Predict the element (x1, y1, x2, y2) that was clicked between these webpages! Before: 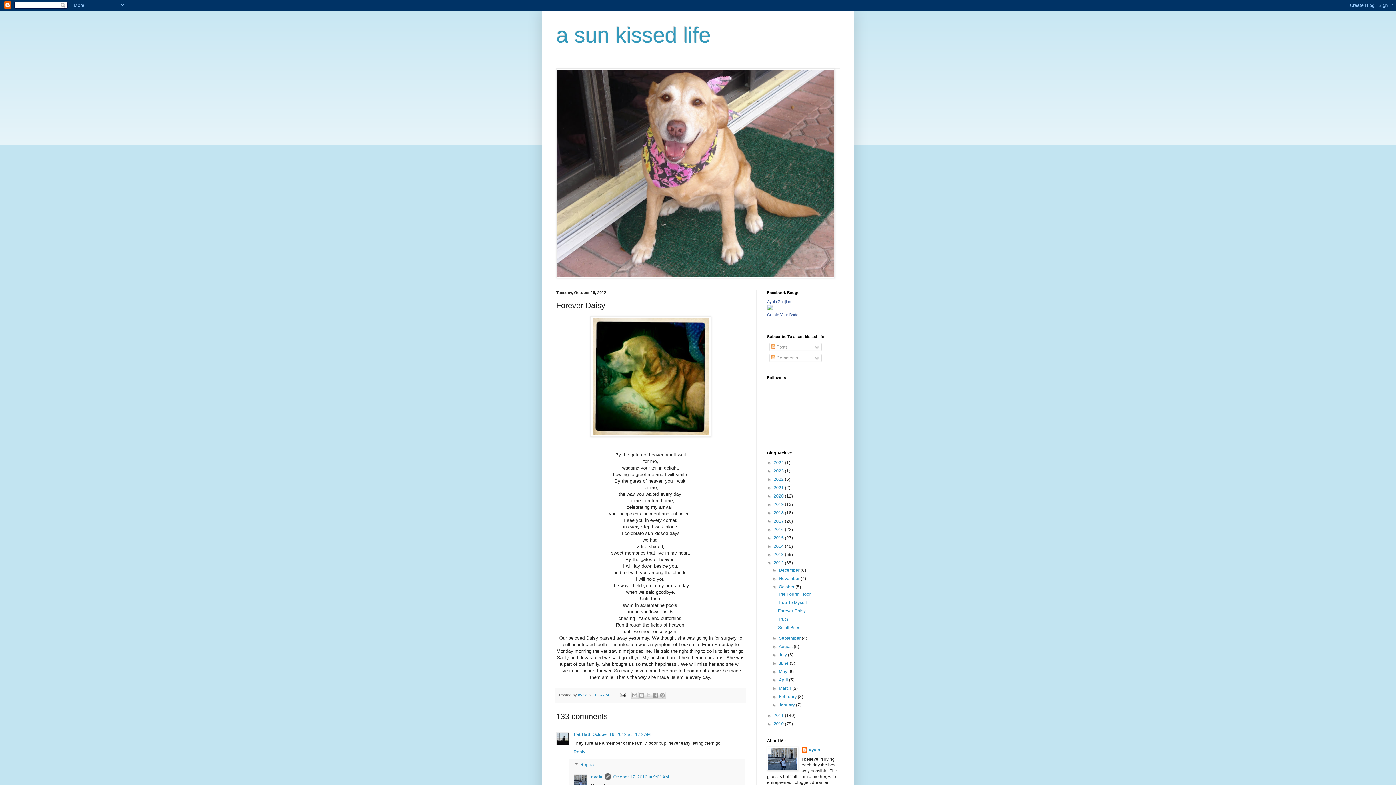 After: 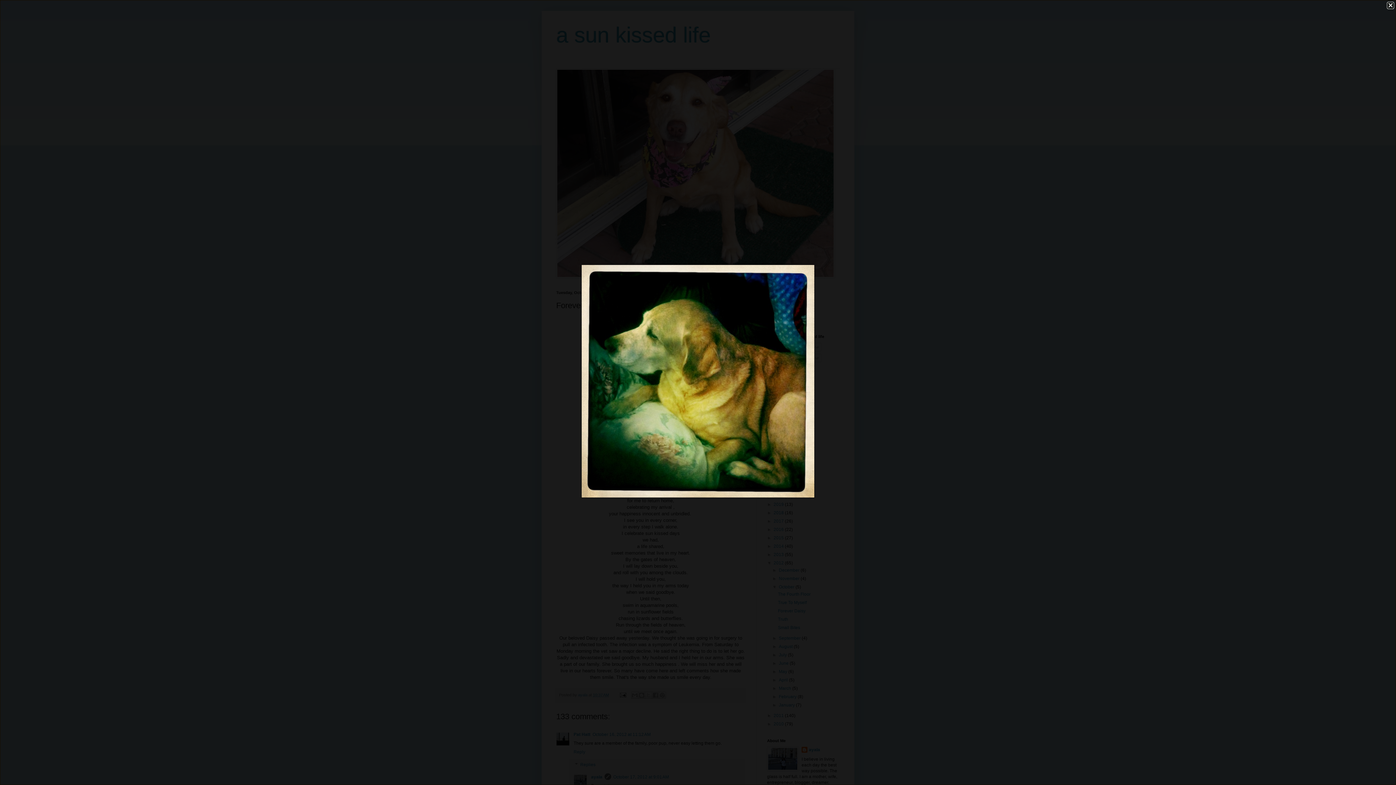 Action: bbox: (590, 432, 711, 438)